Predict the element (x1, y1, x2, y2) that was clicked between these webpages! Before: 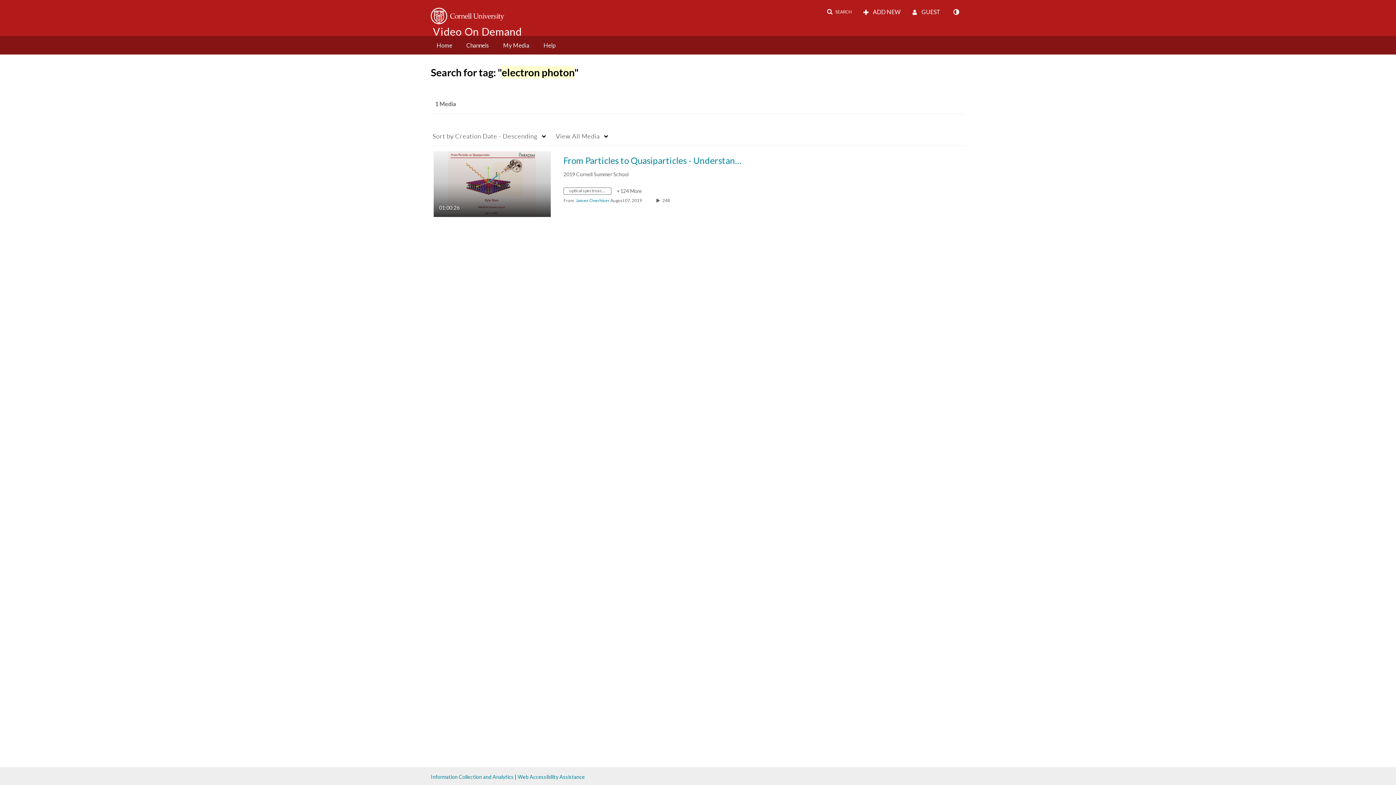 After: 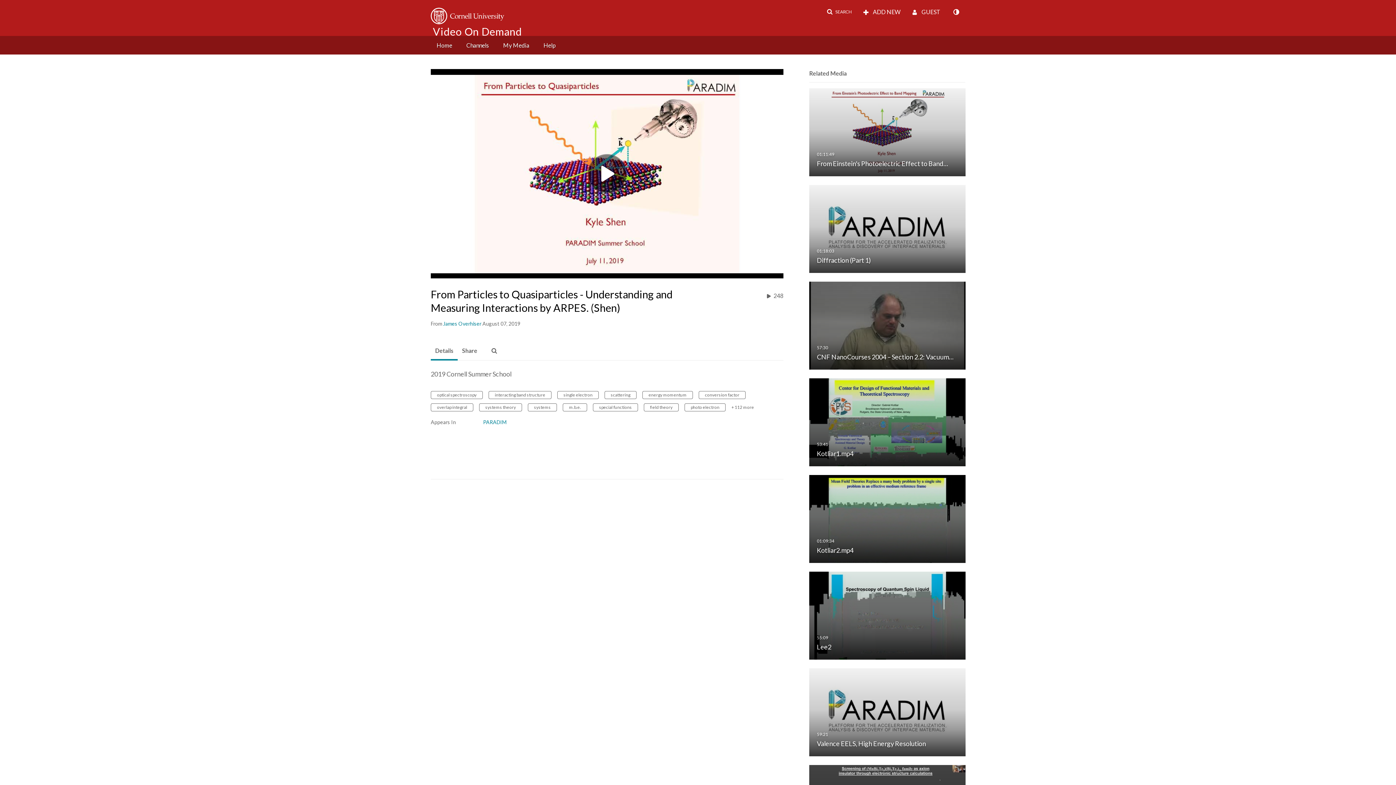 Action: bbox: (433, 180, 550, 186) label: From Particles to Quasiparticles - Understanding…

01:00:26
duration 1 hour 0 minutes